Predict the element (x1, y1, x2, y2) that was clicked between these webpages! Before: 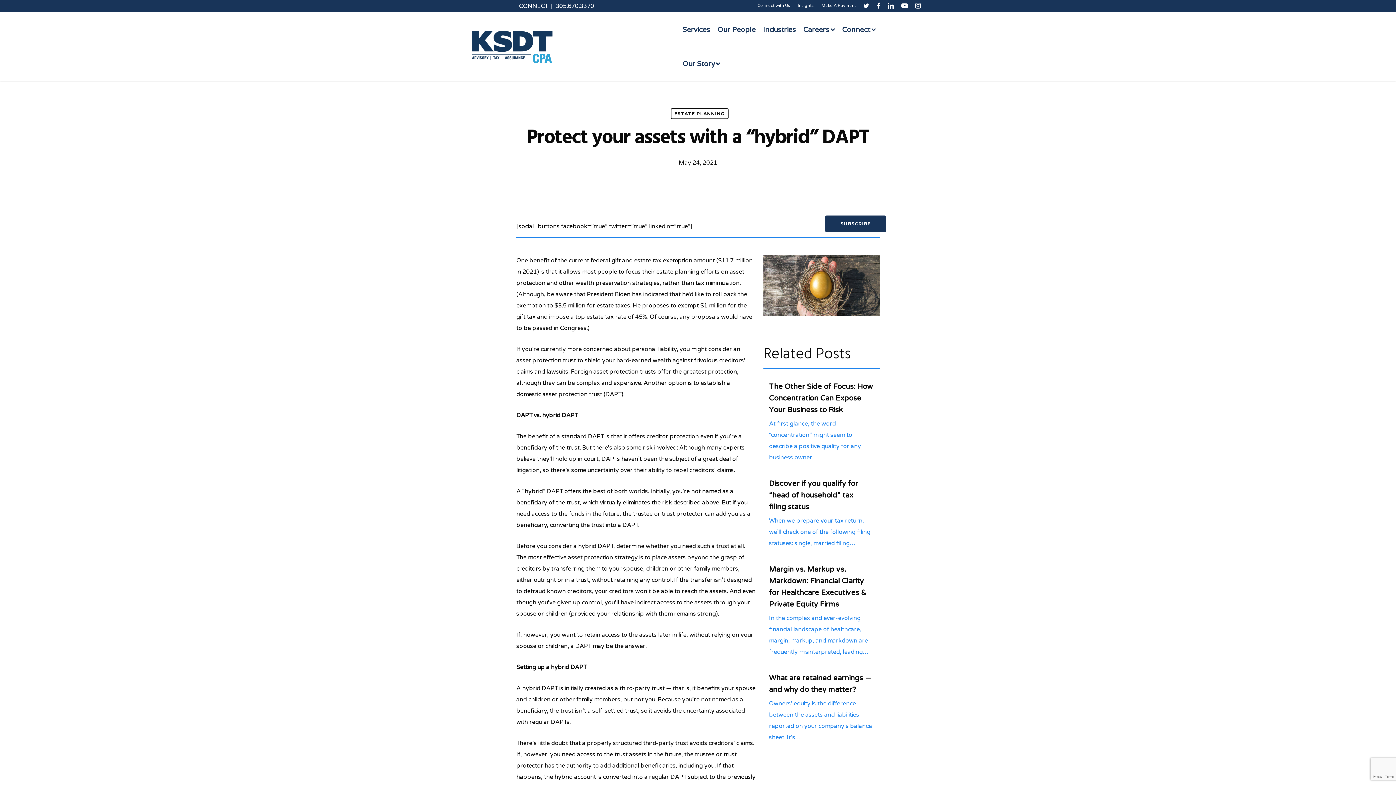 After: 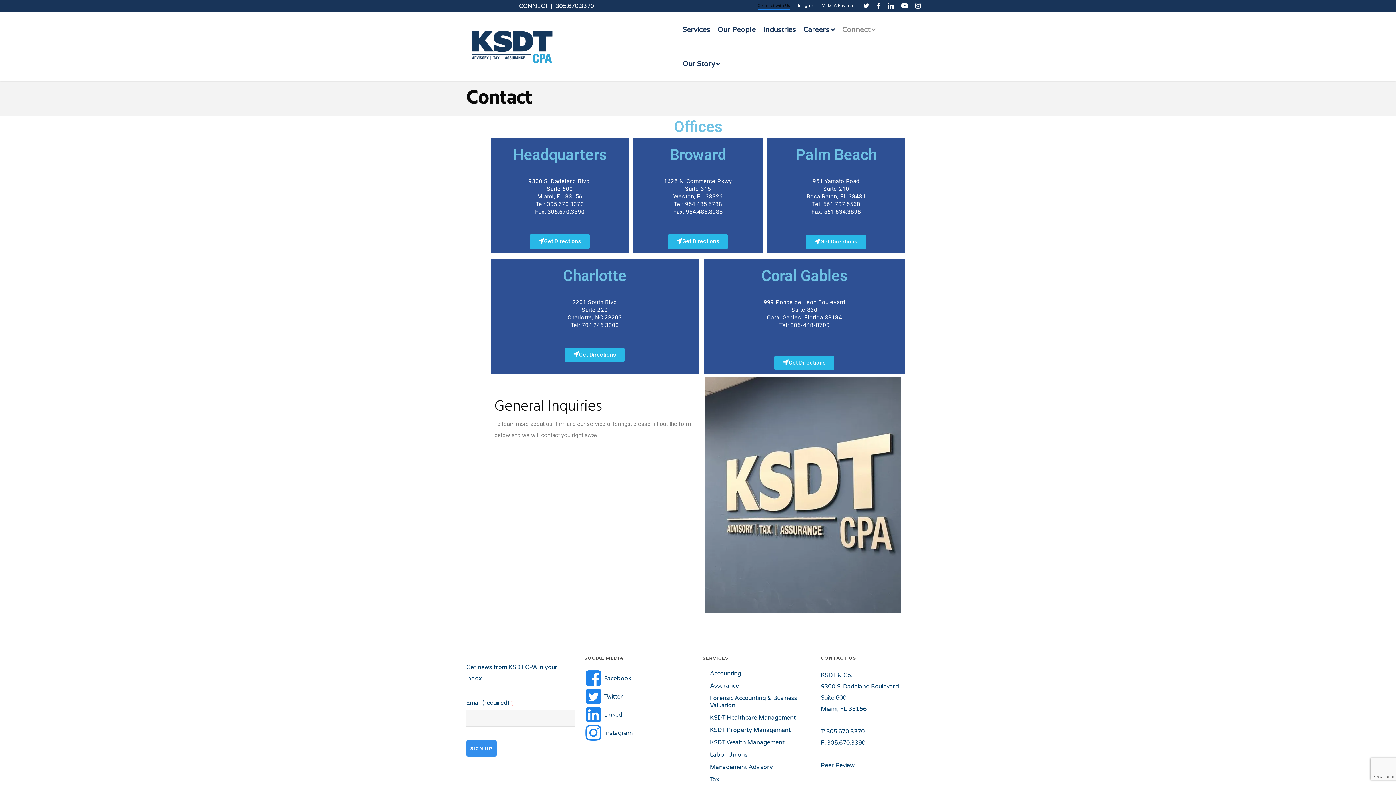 Action: label: Connect bbox: (838, 12, 879, 46)